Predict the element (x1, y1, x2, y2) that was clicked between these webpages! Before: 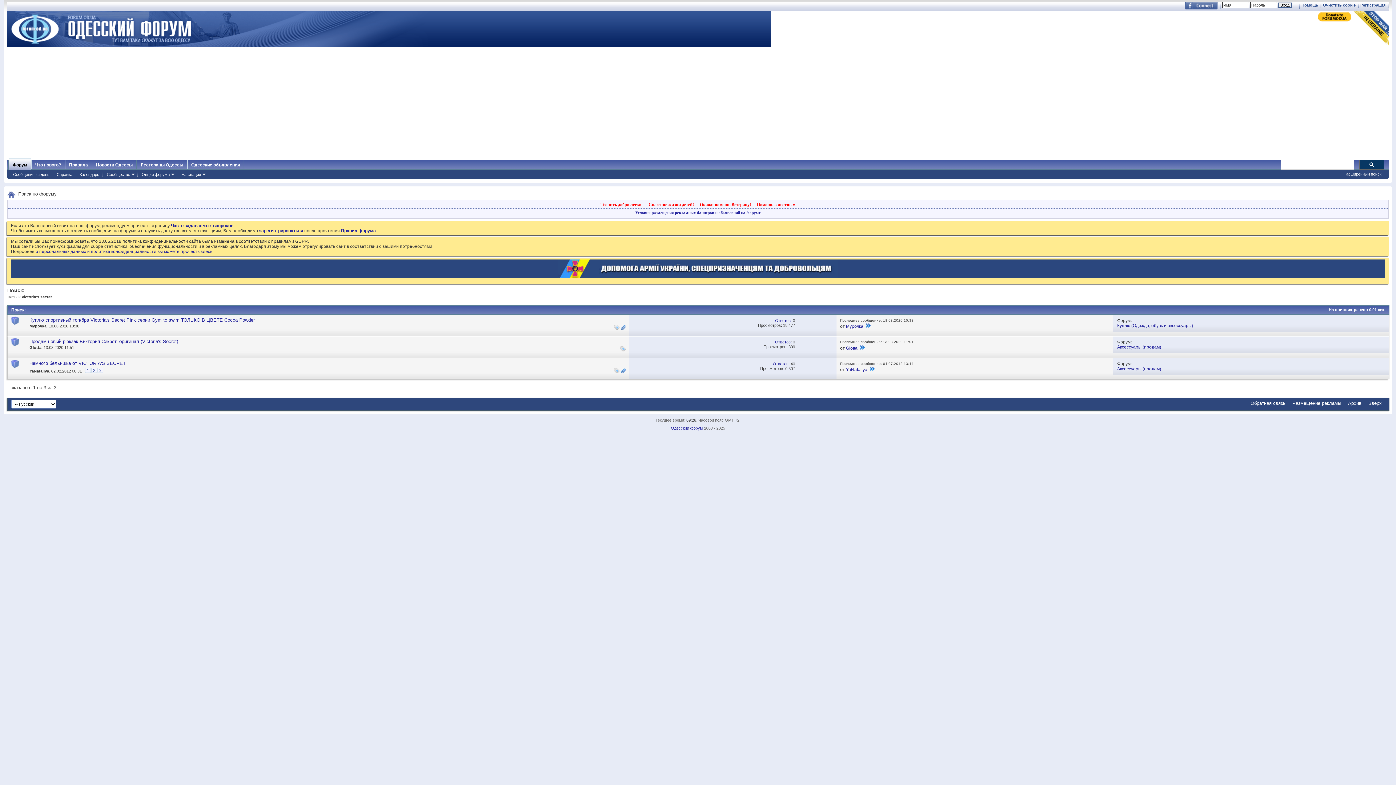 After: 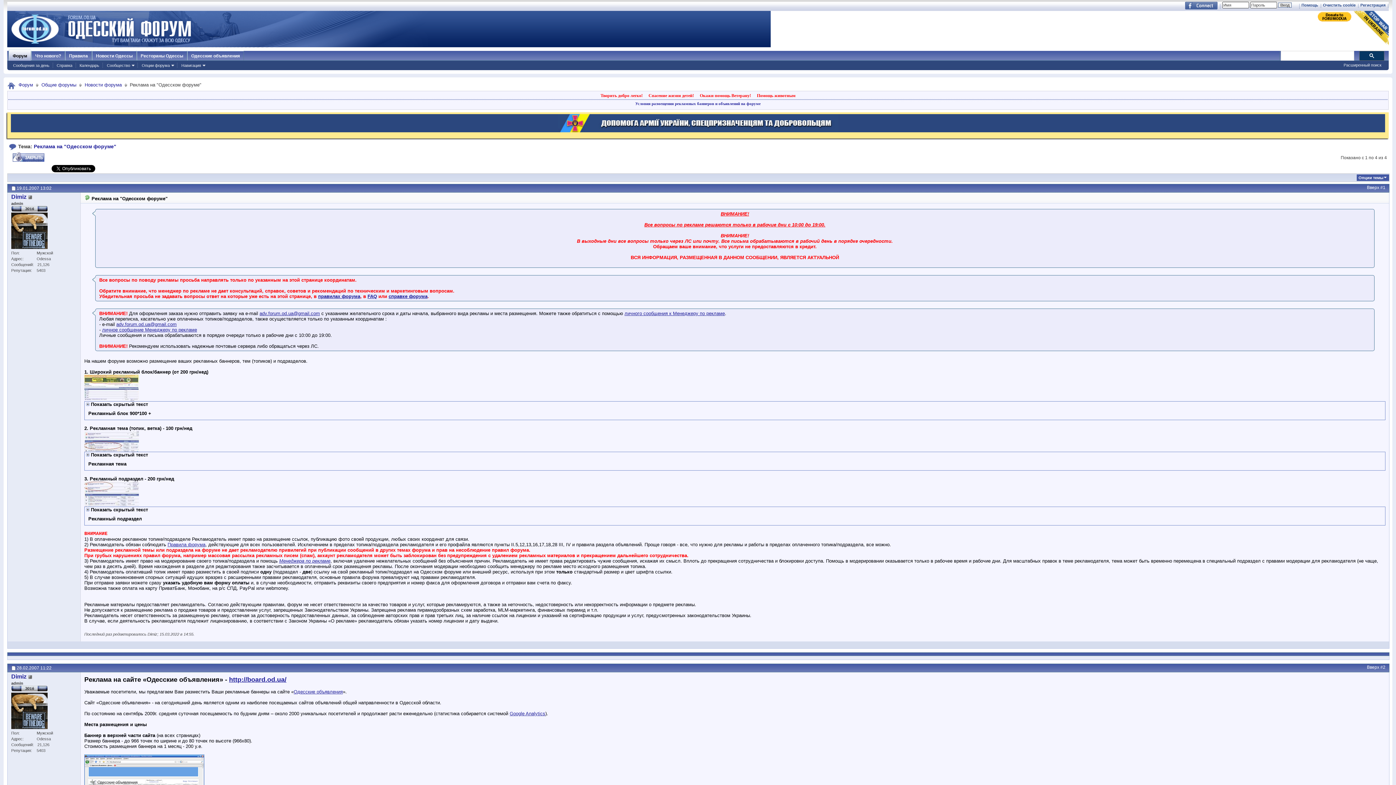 Action: label: Размещение рекламы bbox: (1292, 400, 1341, 406)